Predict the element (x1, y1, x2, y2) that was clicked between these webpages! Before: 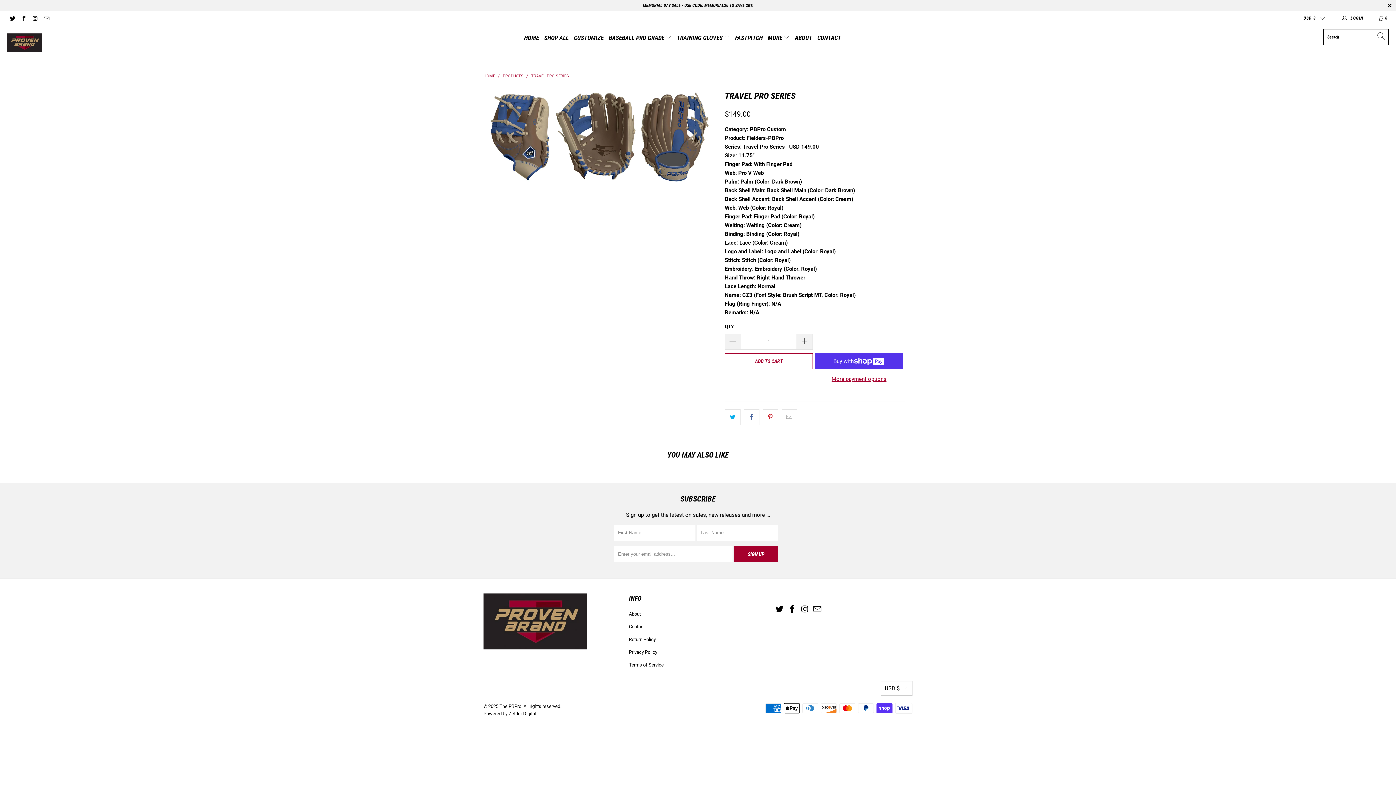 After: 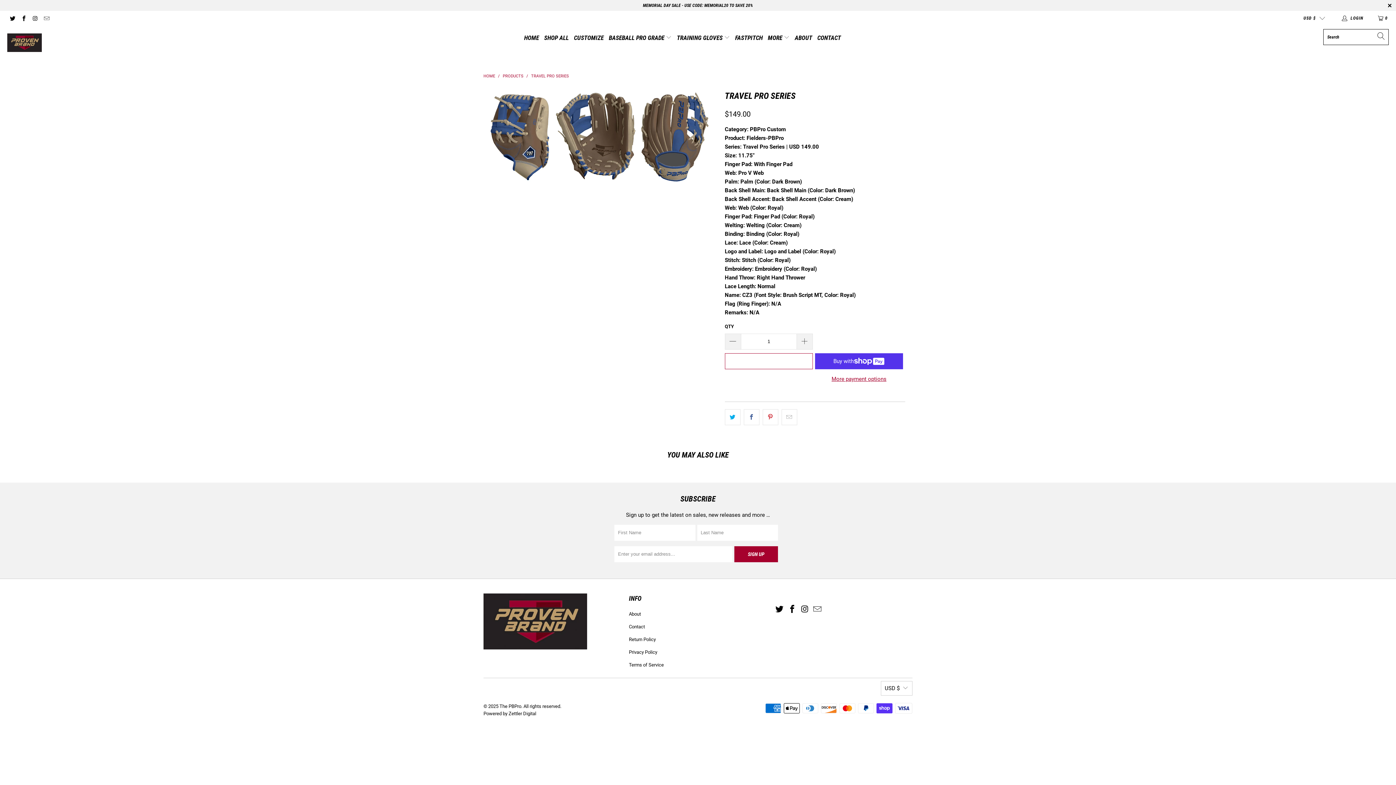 Action: bbox: (725, 353, 813, 369) label: ADD TO CART